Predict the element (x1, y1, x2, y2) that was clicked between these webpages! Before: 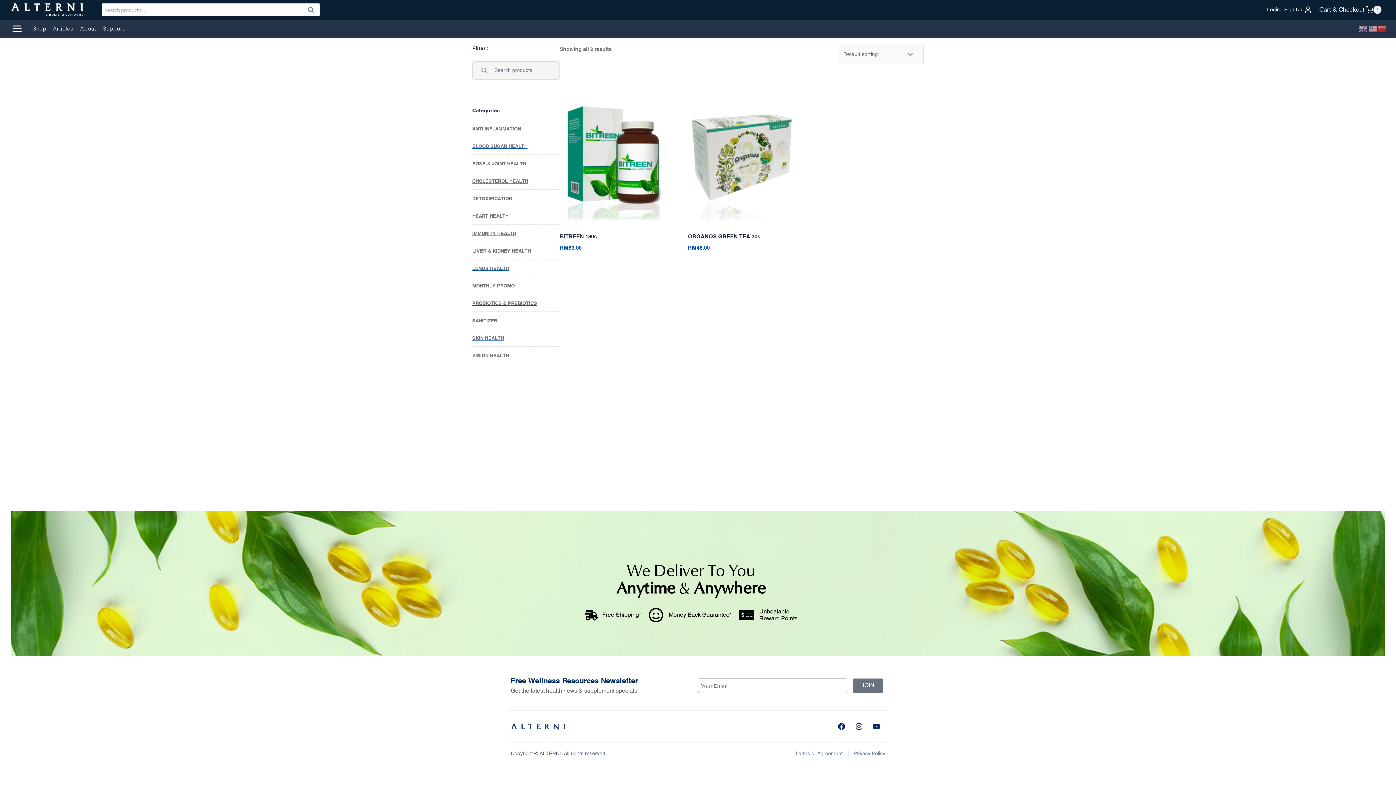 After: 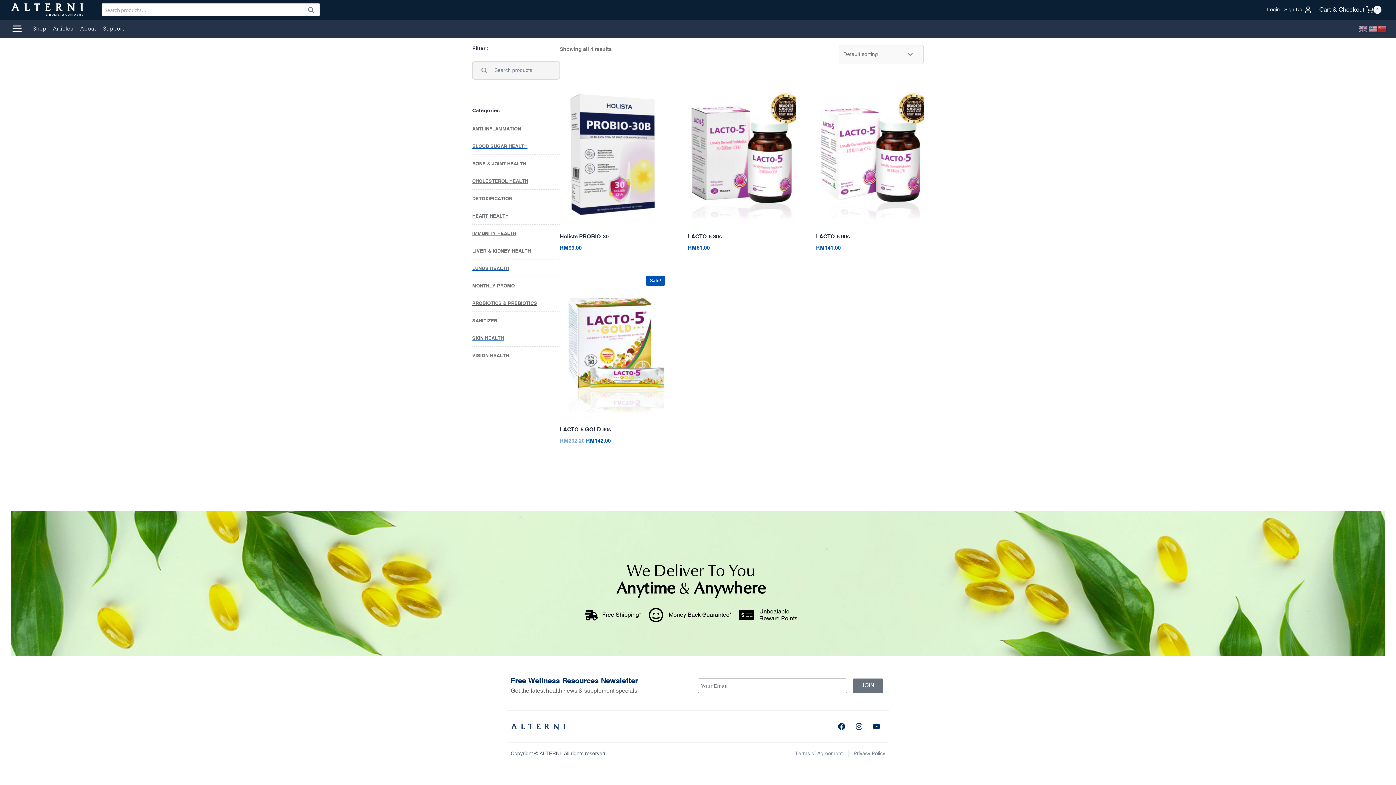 Action: bbox: (472, 299, 537, 306) label: PROBIOTICS & PREBIOTICS